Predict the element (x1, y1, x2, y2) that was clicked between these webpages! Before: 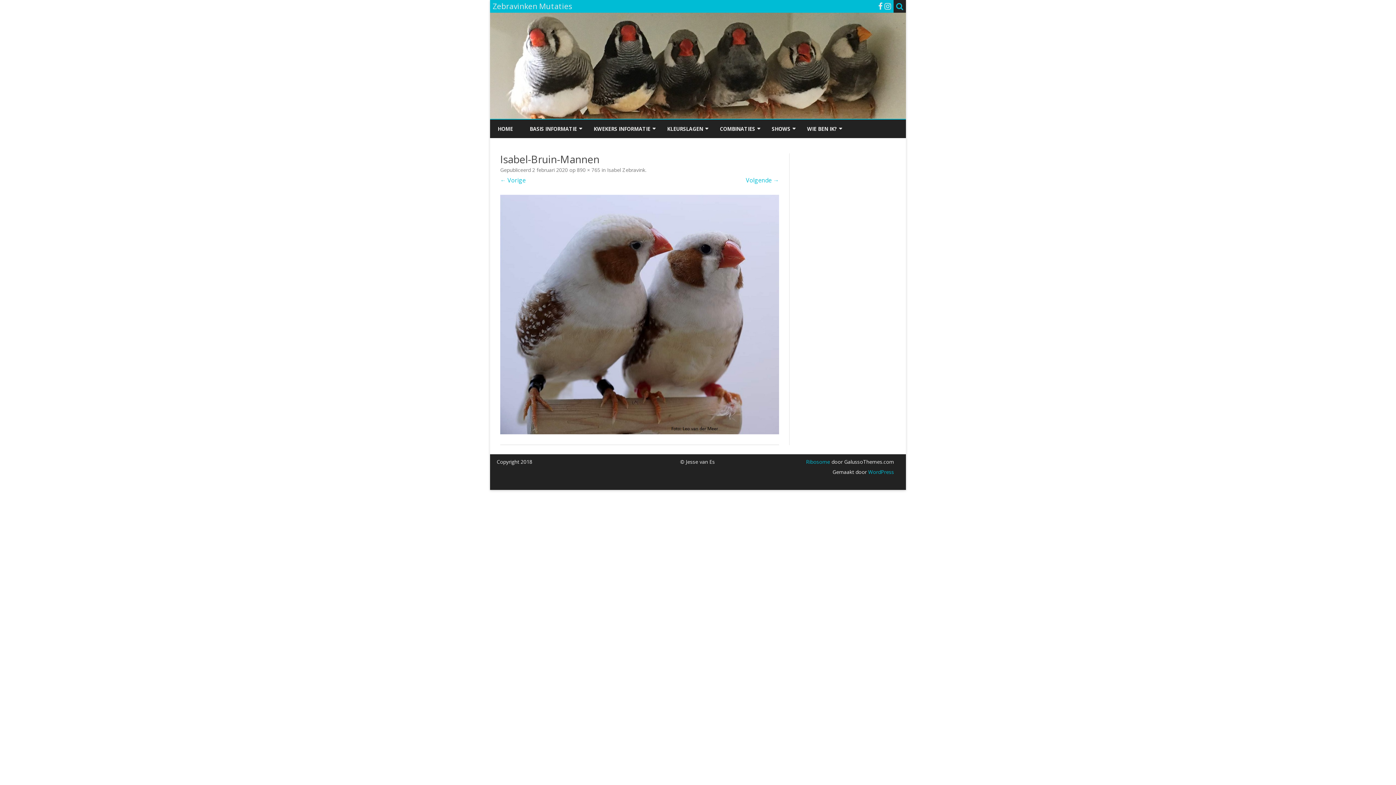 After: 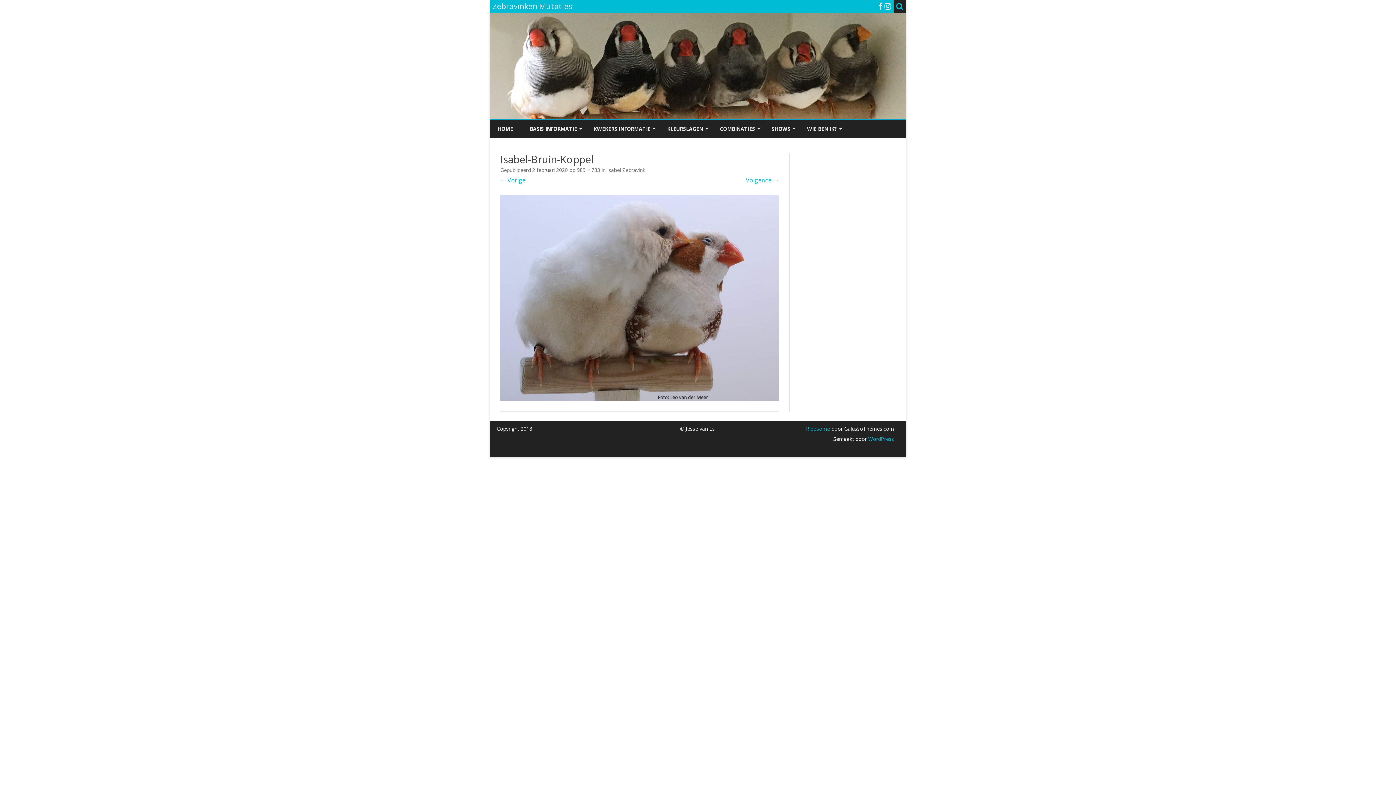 Action: label: Volgende → bbox: (746, 176, 779, 184)